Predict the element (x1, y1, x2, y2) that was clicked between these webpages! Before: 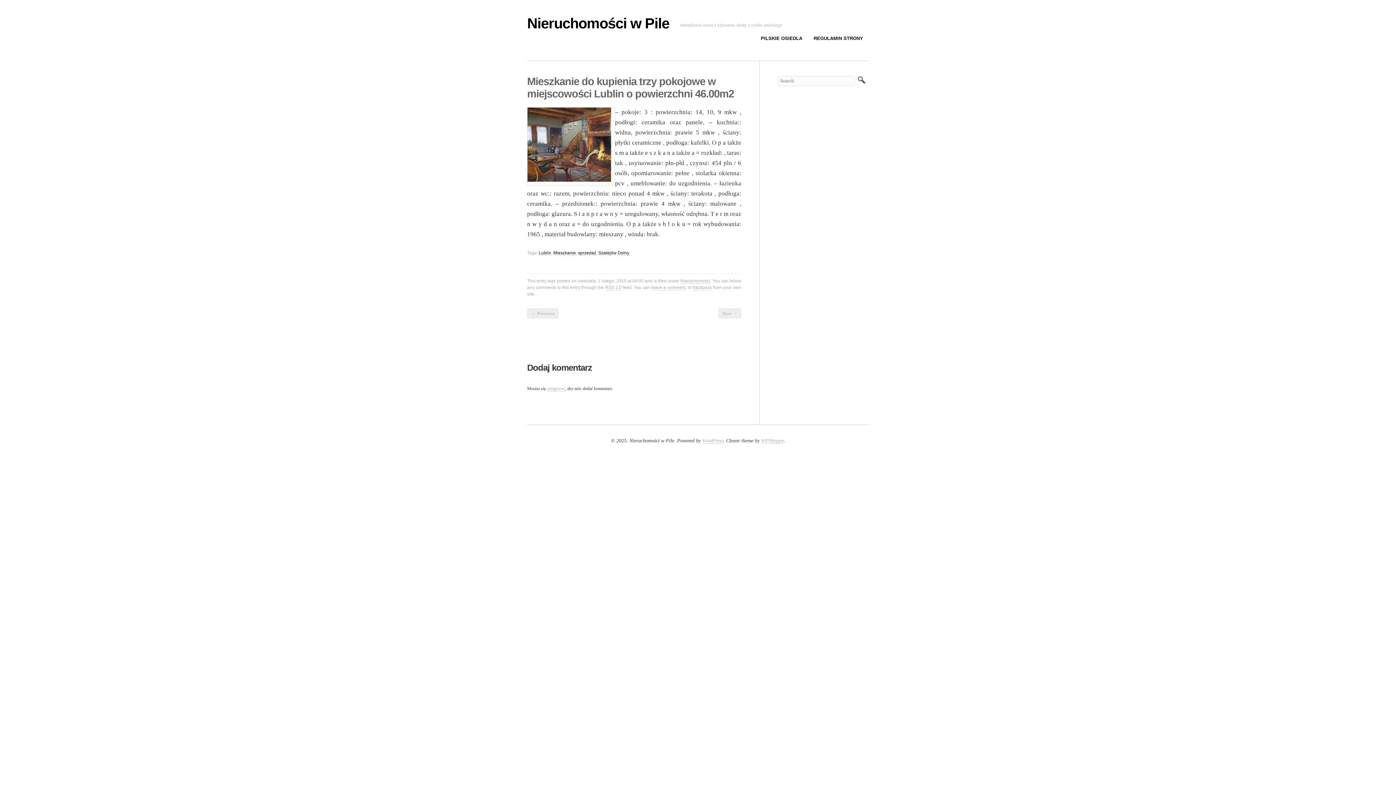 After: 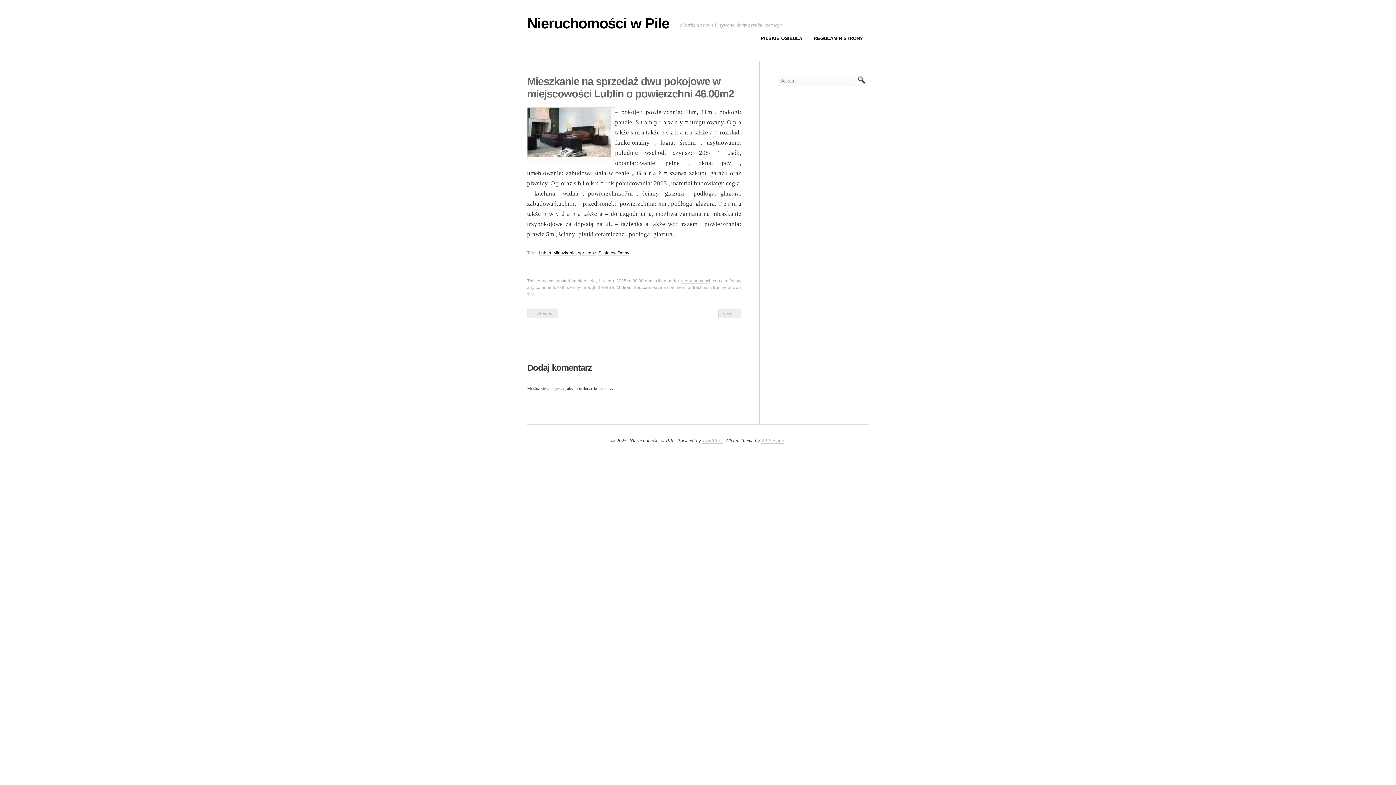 Action: bbox: (527, 308, 558, 318) label: ← Previous